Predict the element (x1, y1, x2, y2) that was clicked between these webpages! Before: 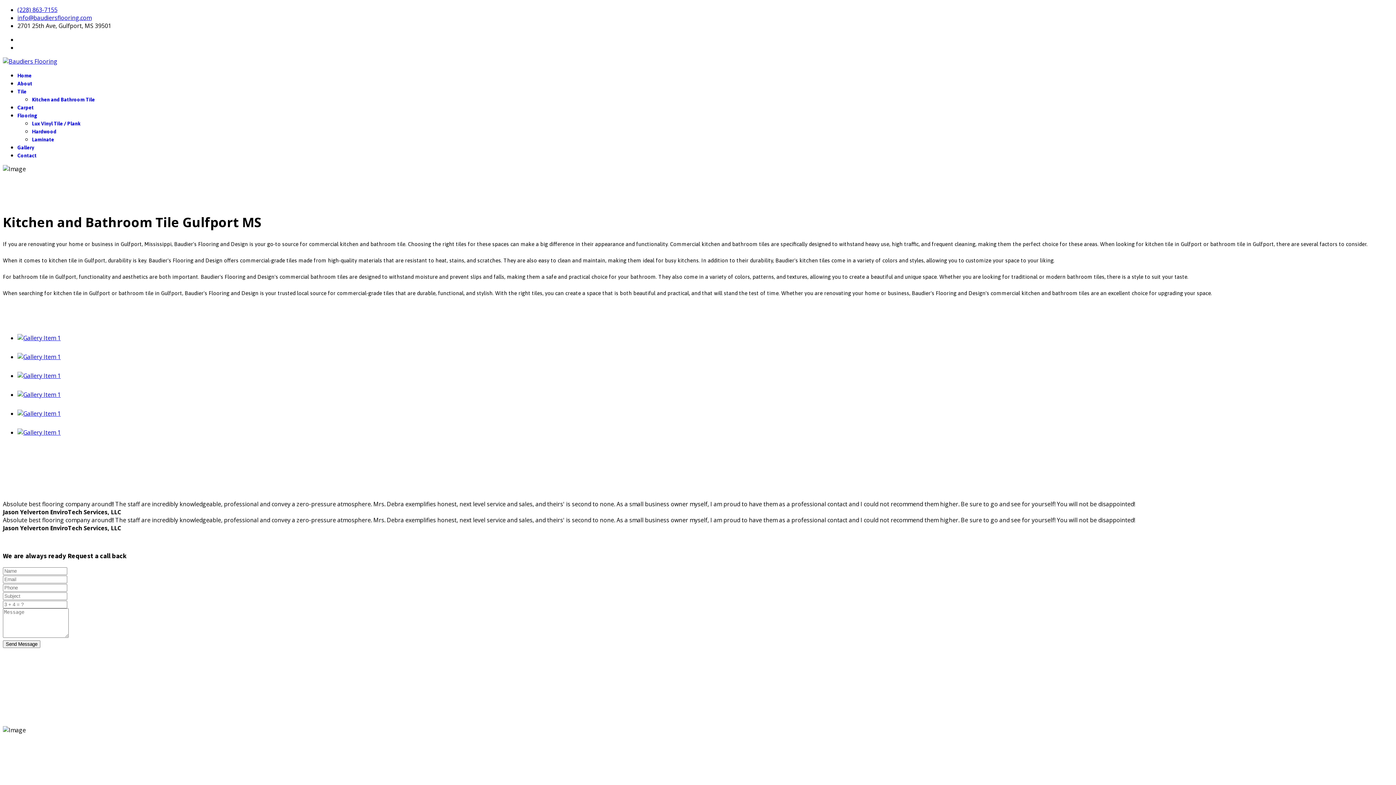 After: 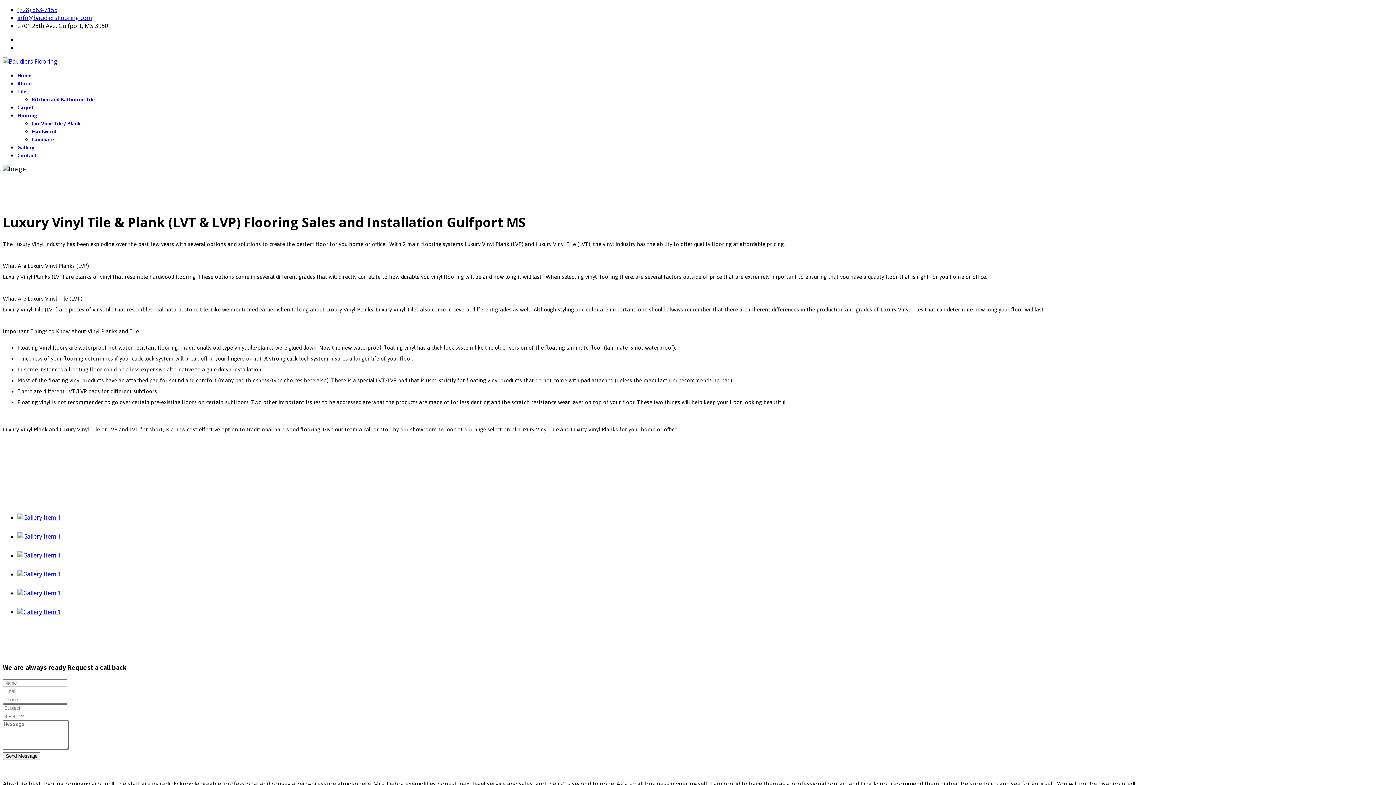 Action: label: Lux Vinyl Tile / Plank bbox: (32, 120, 80, 126)